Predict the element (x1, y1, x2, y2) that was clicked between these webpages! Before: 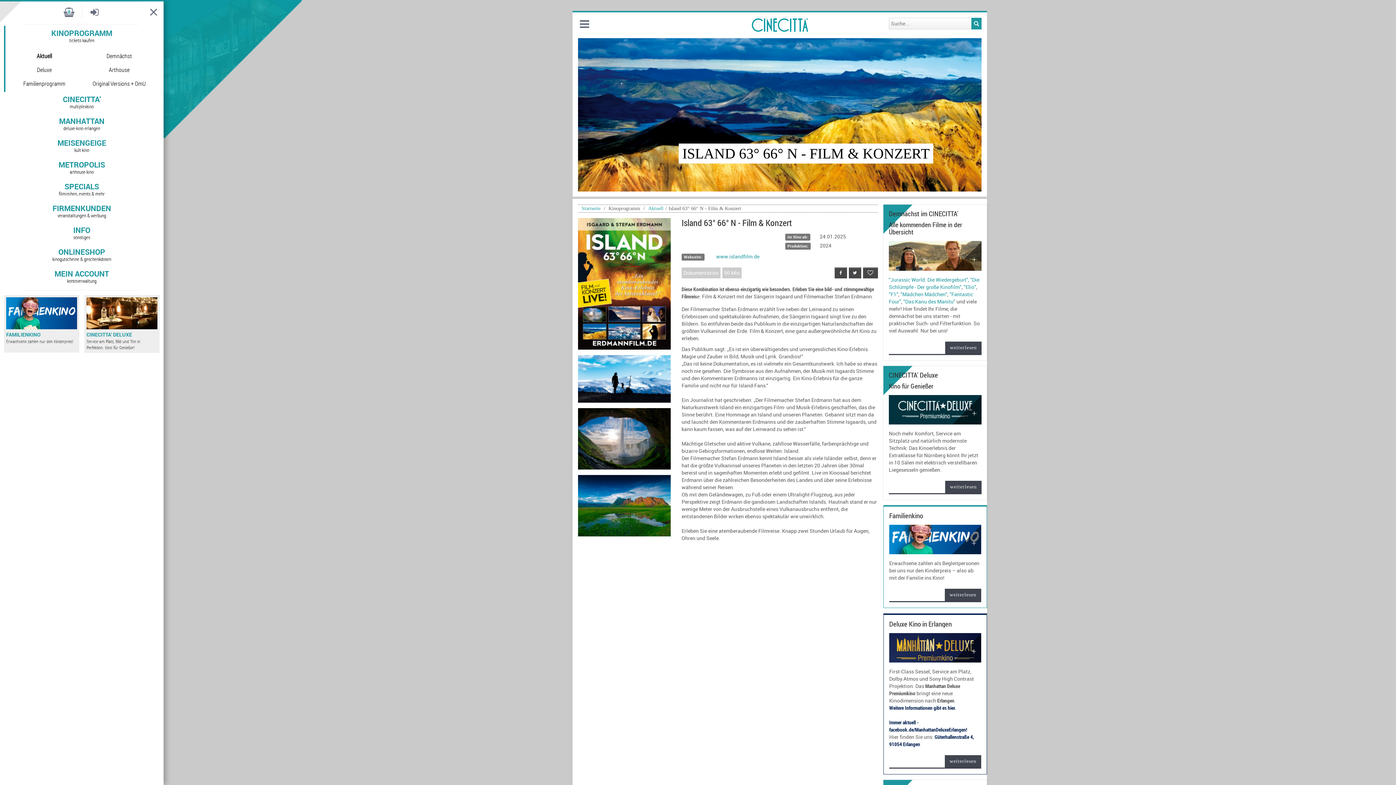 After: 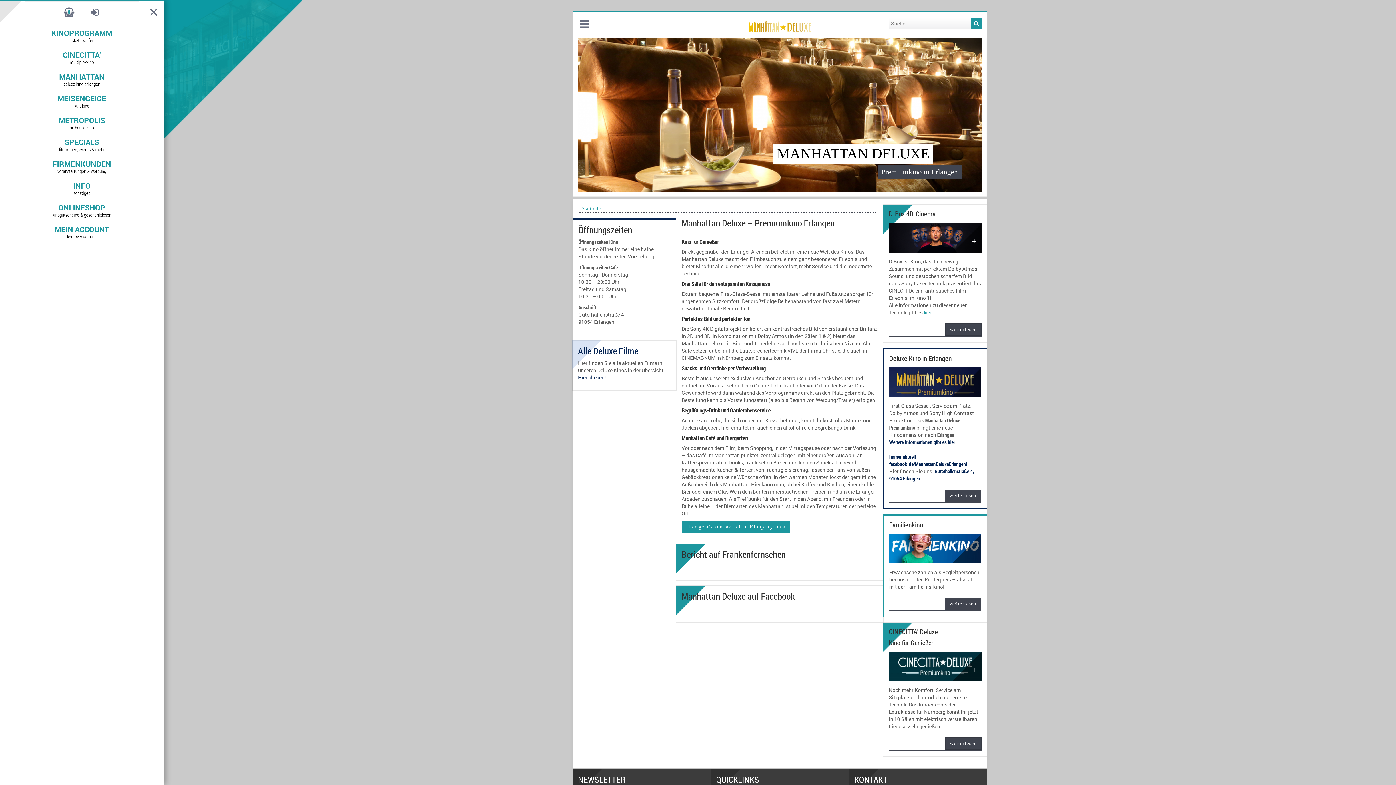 Action: label: weiterlesen bbox: (945, 755, 981, 768)